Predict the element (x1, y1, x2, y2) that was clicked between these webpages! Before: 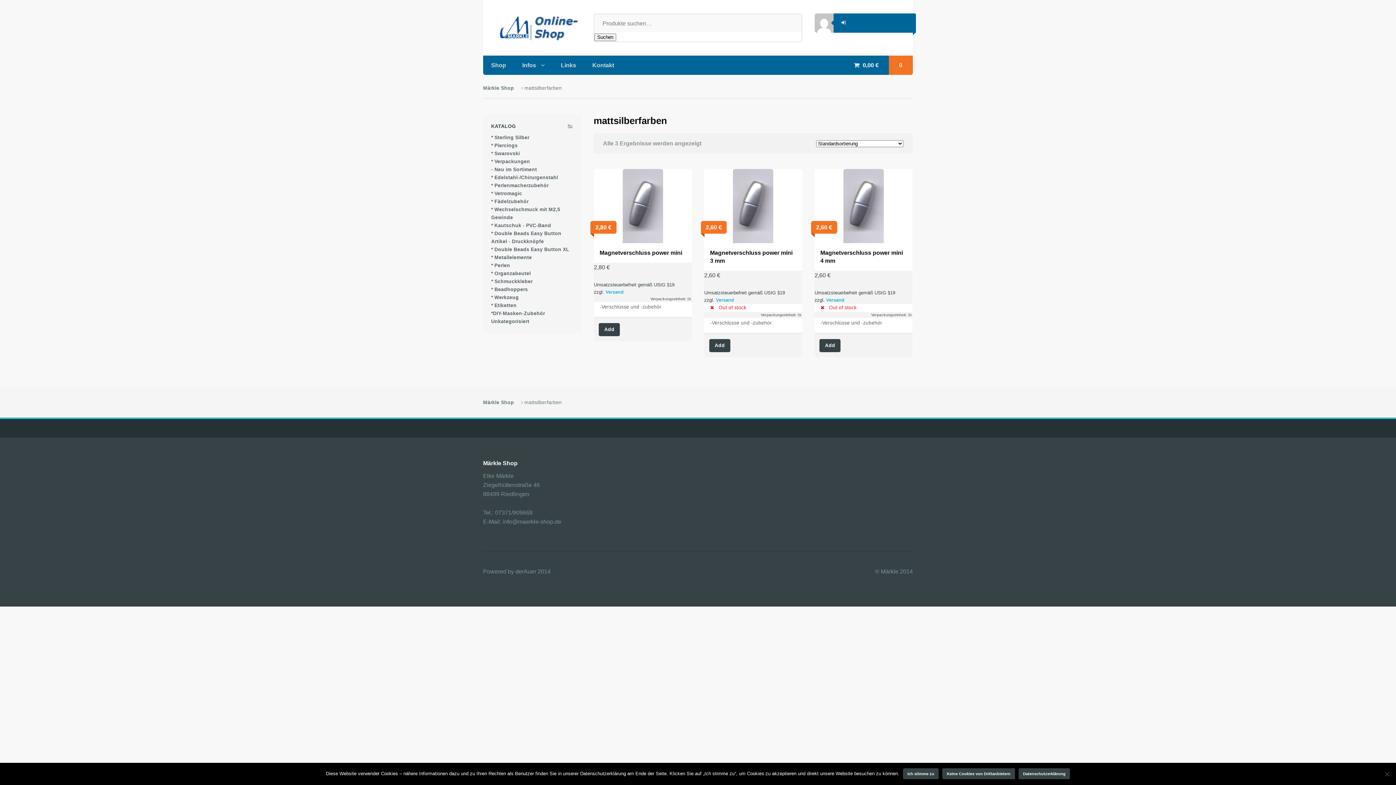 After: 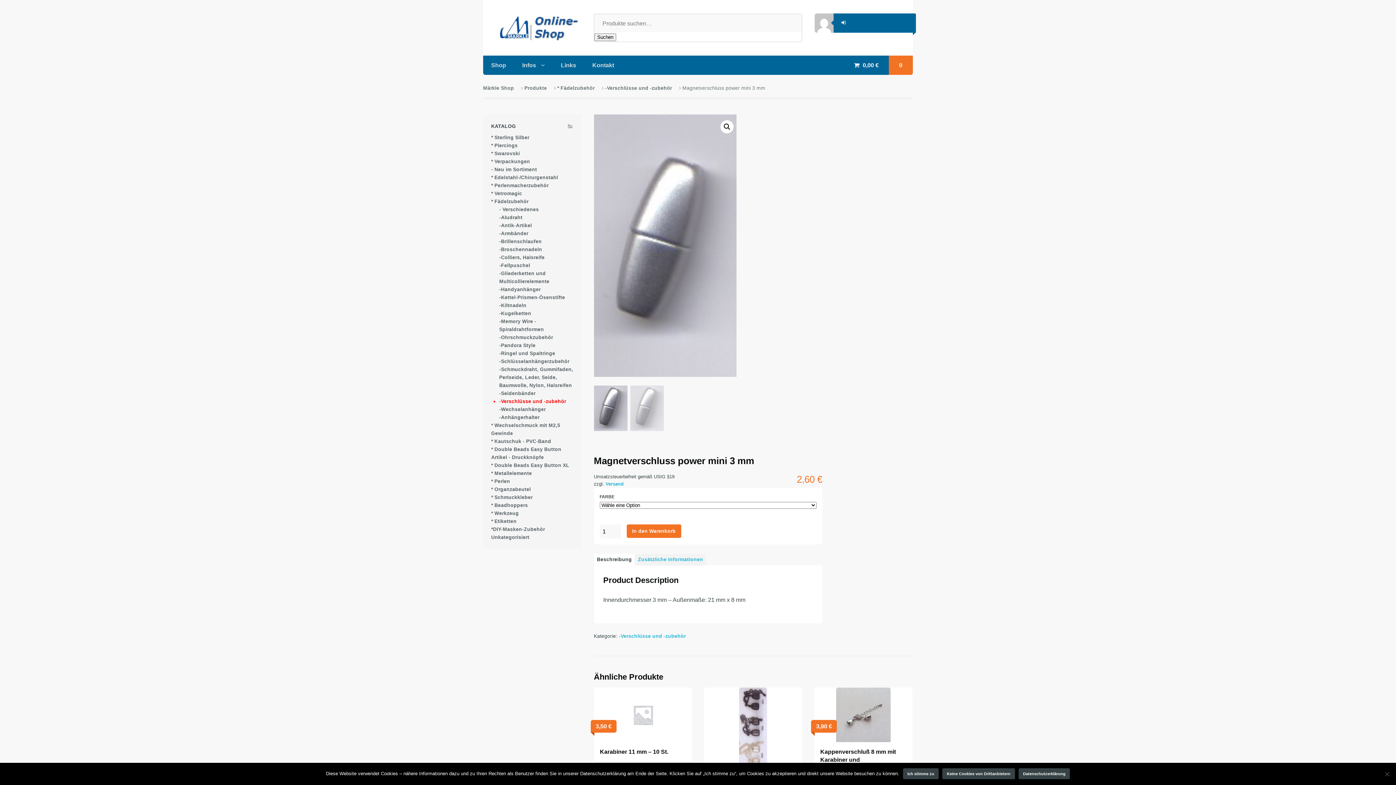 Action: label: Wähle Optionen für „Magnetverschluss power mini 3 mm“ bbox: (709, 339, 730, 352)